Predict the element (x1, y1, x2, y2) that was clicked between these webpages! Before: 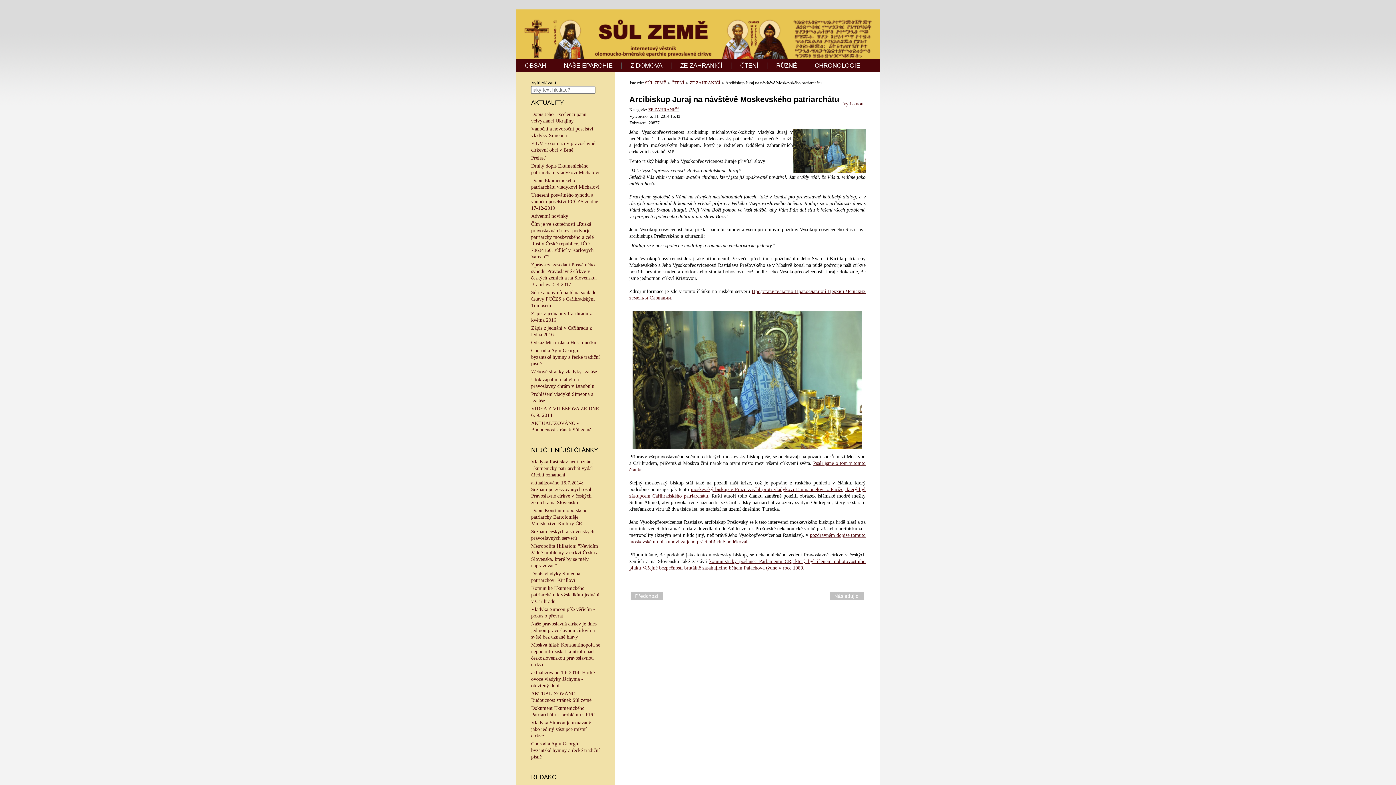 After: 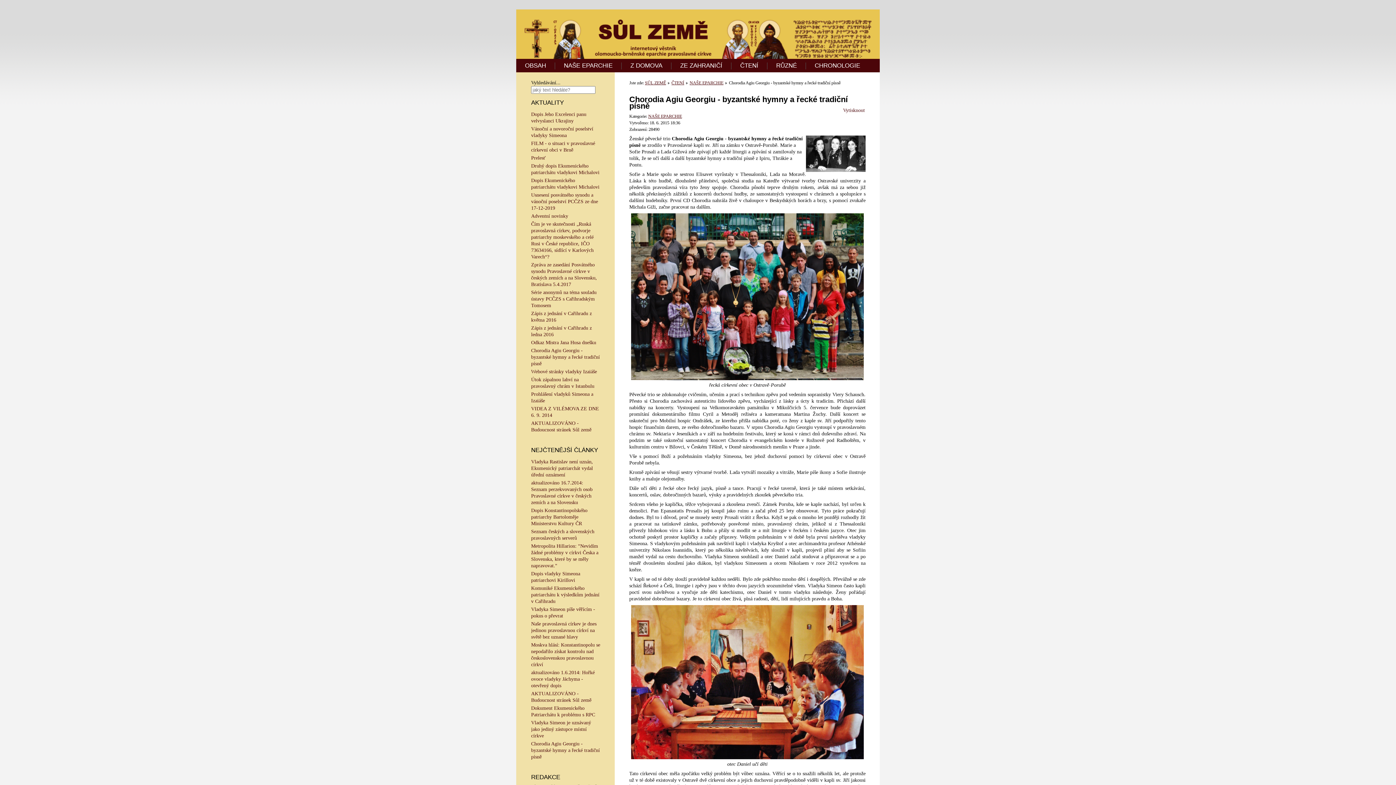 Action: bbox: (531, 348, 600, 366) label: Chorodia Agiu Georgiu - byzantské hymny a řecké tradiční písně